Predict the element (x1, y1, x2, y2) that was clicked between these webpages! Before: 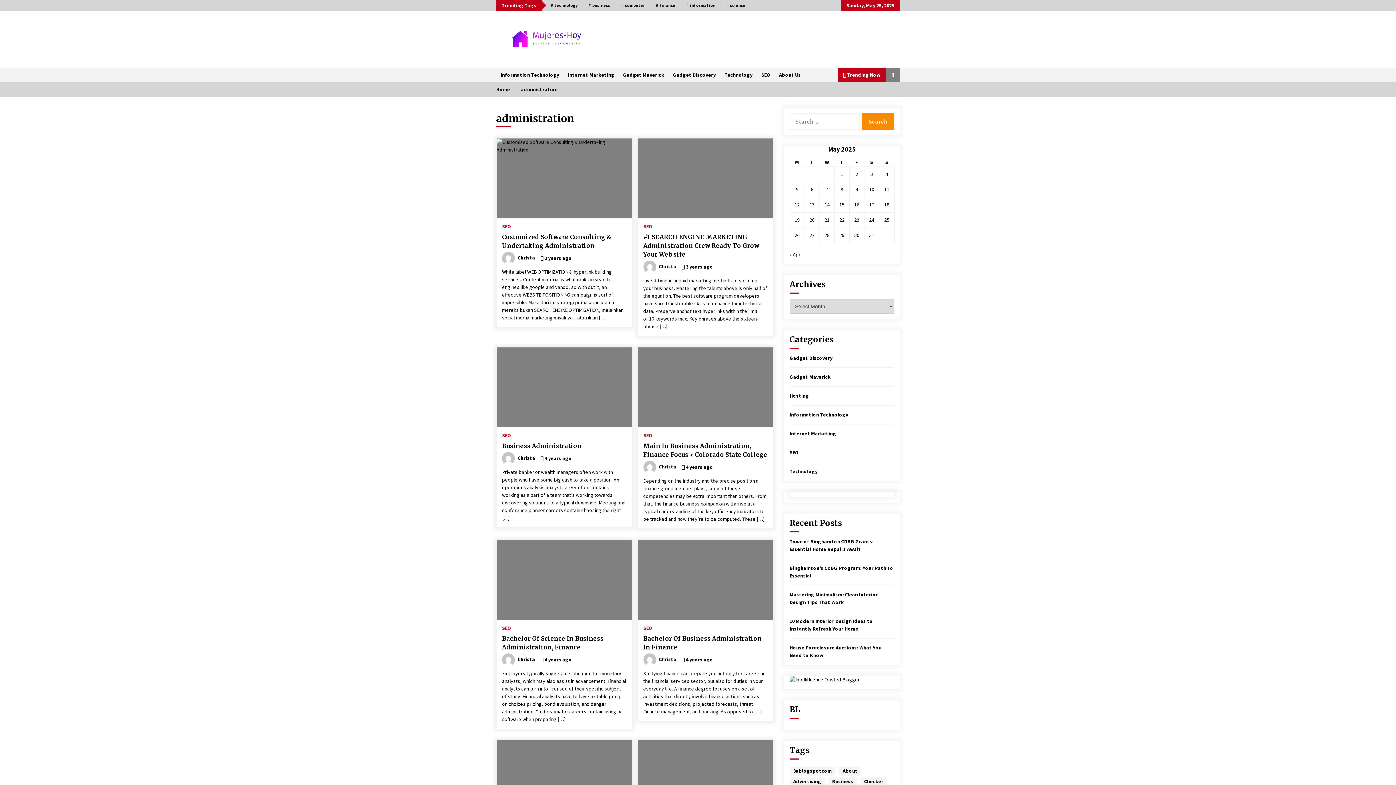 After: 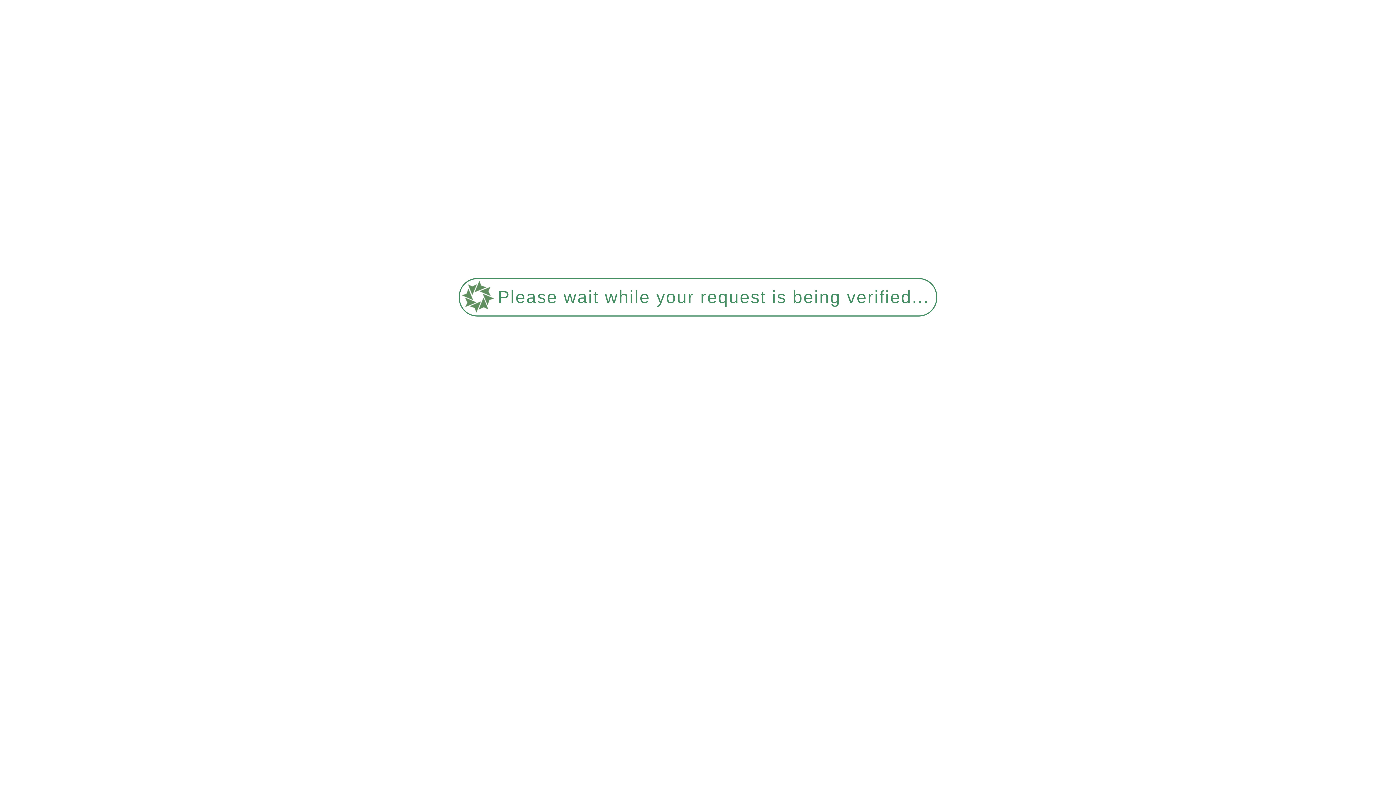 Action: label: 3ablogspotcom (14 items) bbox: (789, 767, 835, 776)